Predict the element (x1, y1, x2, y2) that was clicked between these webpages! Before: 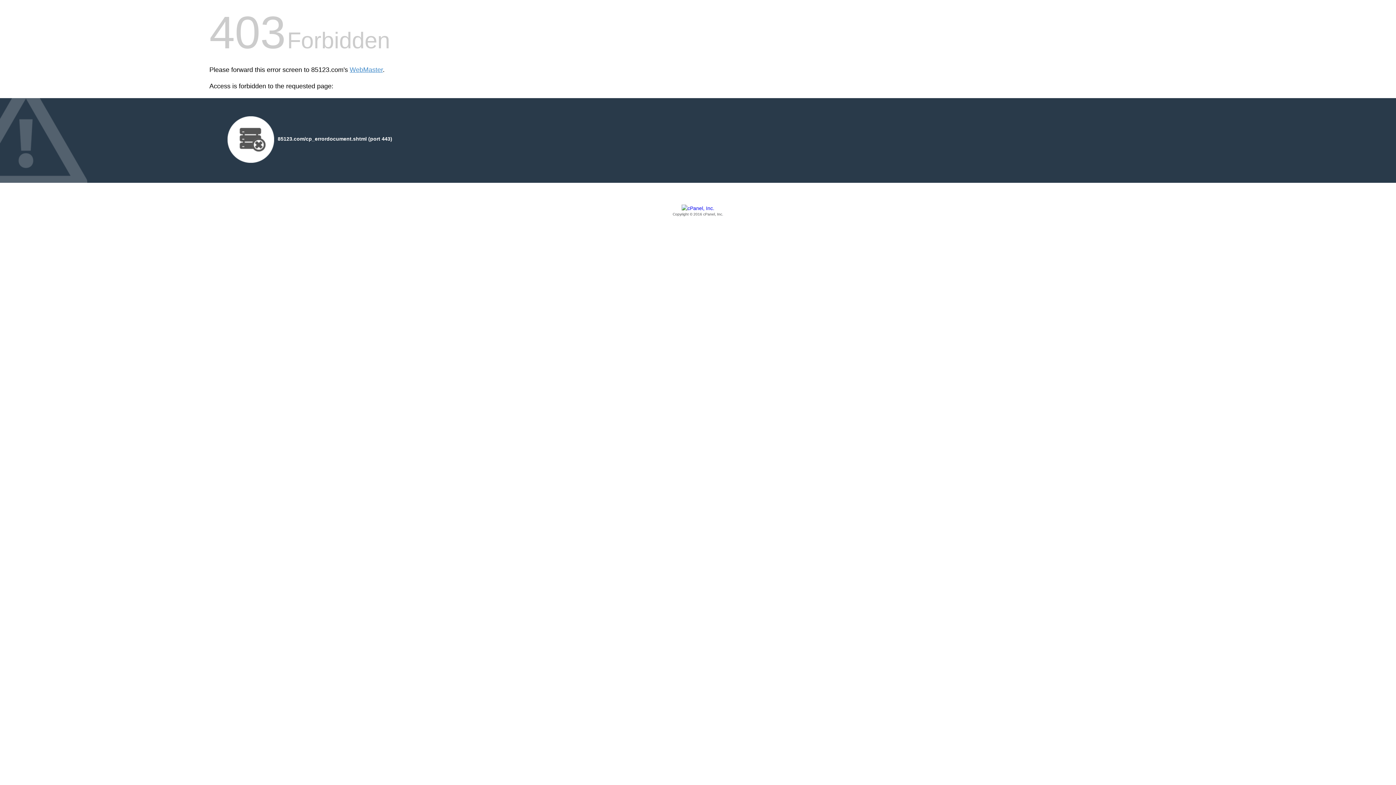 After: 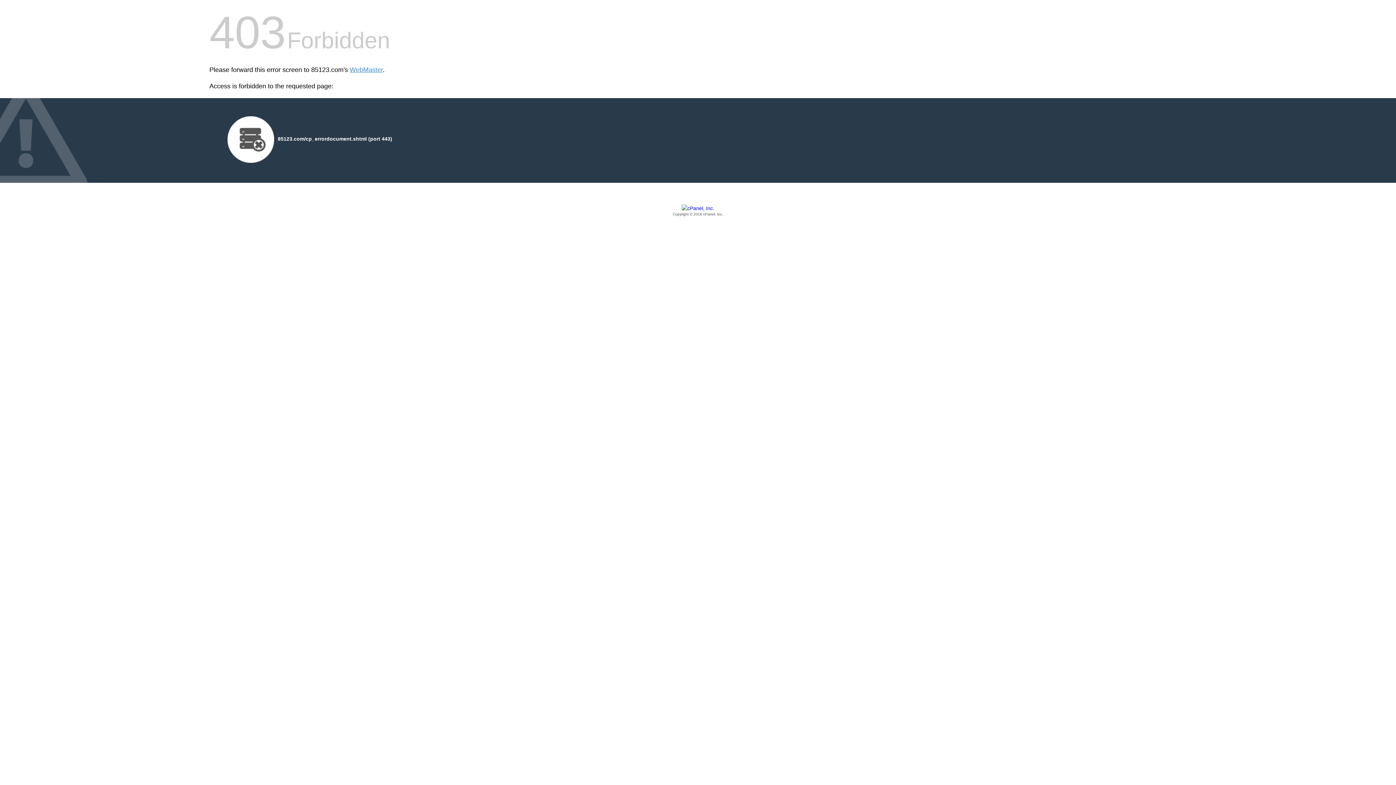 Action: label: Copyright © 2016 cPanel, Inc. bbox: (209, 205, 1186, 217)